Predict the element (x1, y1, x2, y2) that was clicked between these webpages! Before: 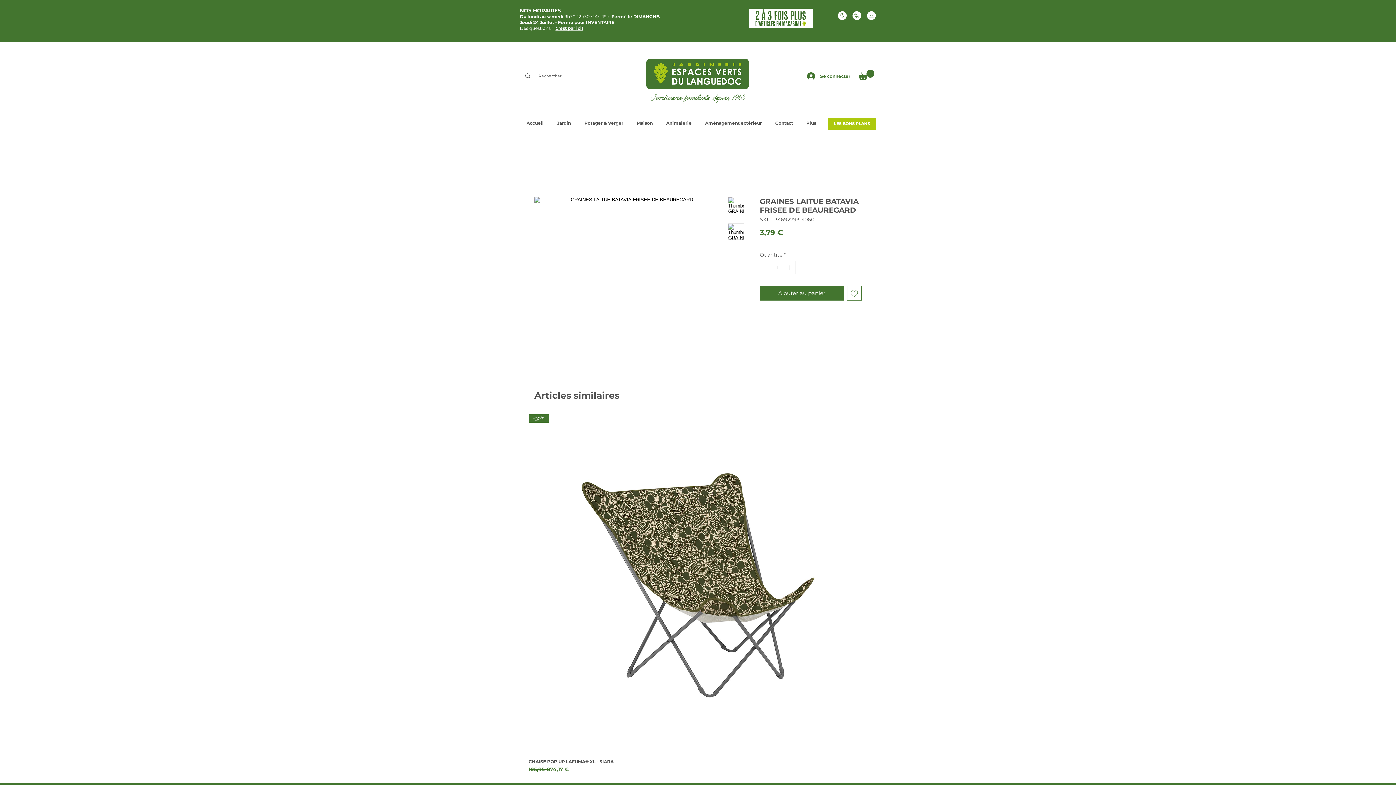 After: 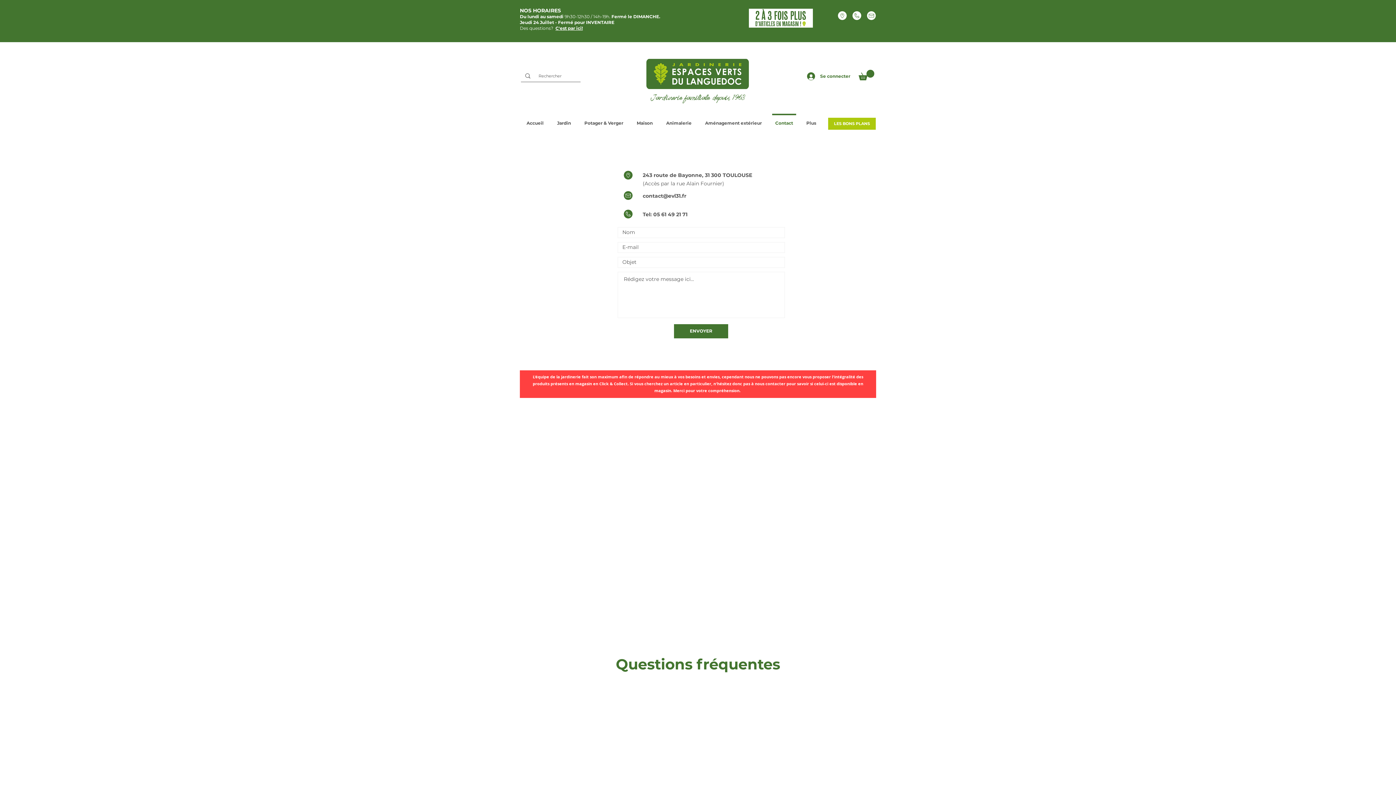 Action: label: Contact bbox: (768, 113, 800, 125)